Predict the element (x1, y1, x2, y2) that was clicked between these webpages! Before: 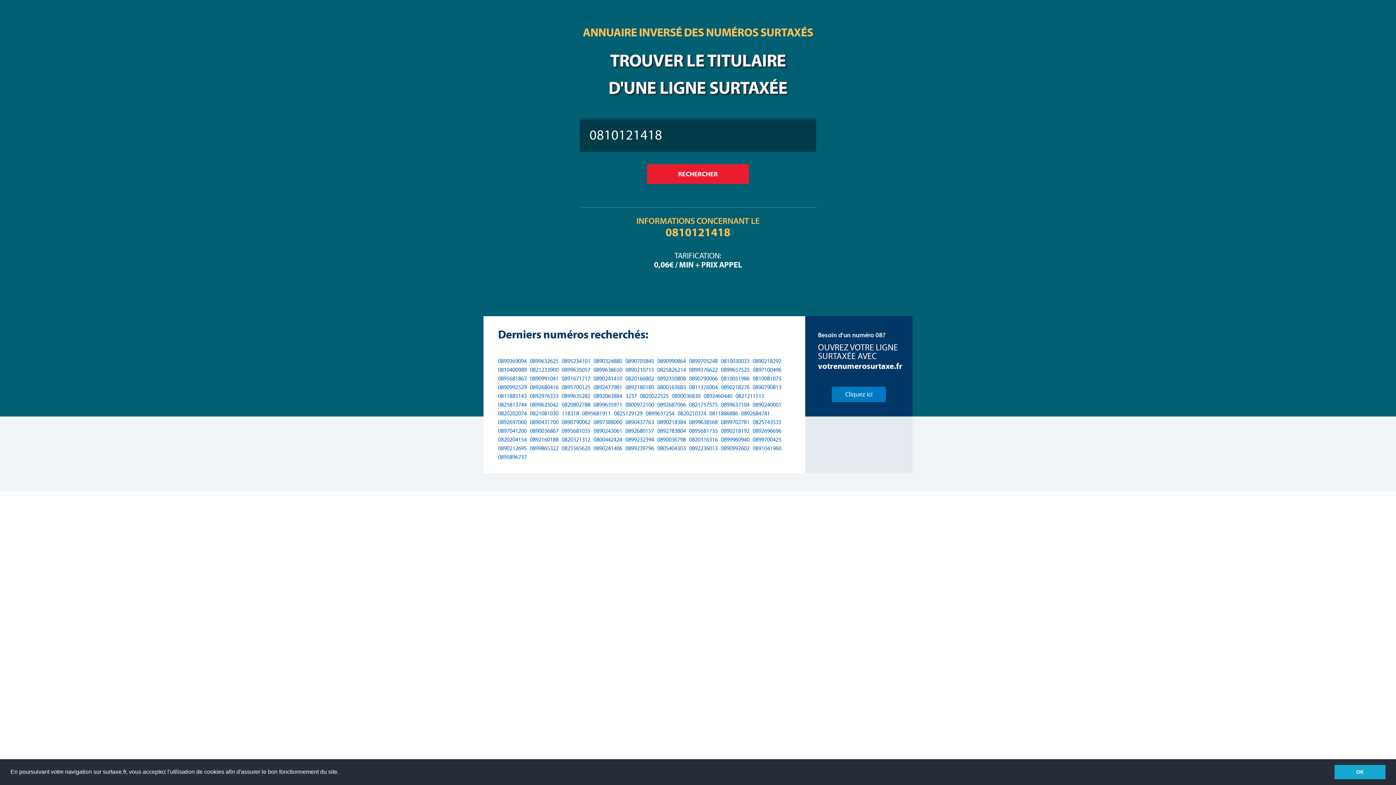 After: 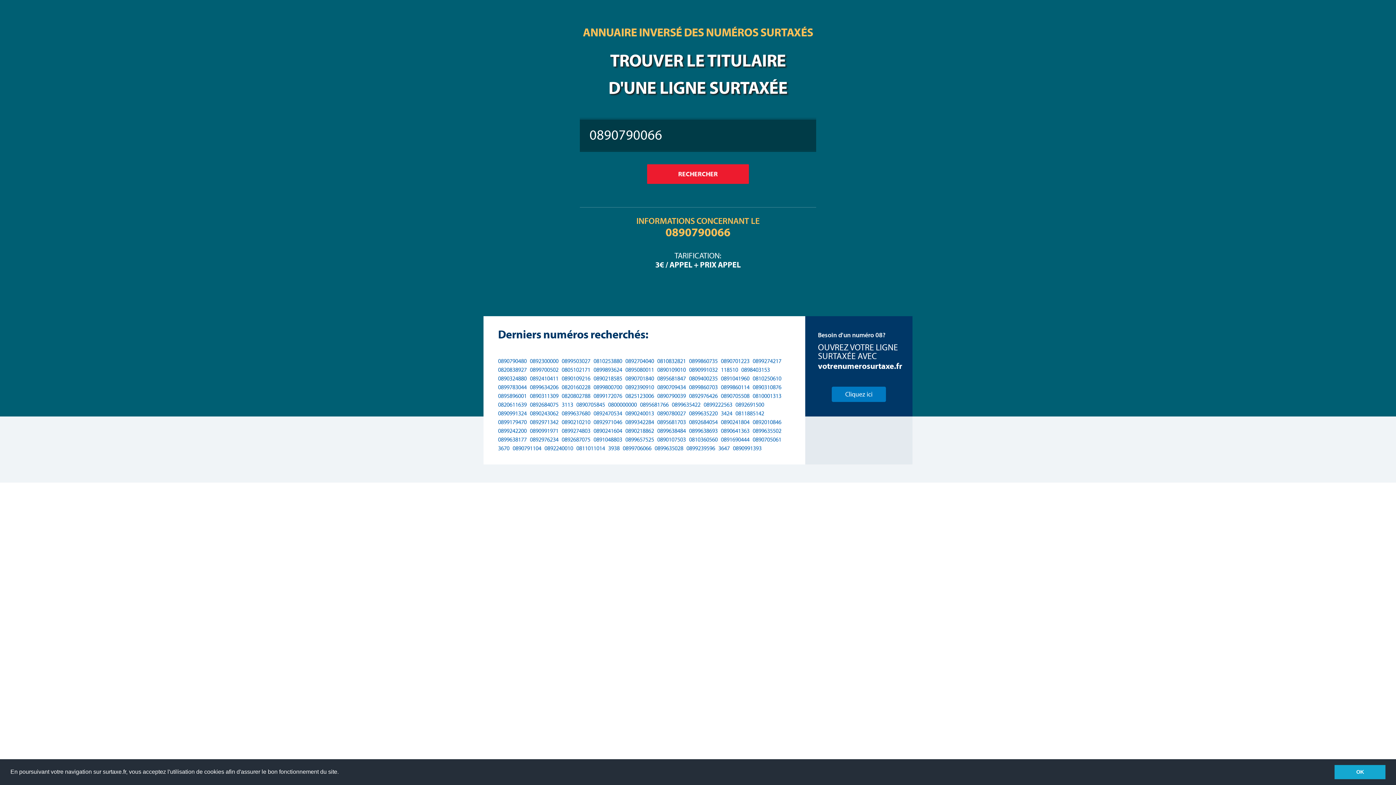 Action: bbox: (689, 375, 717, 382) label: 0890790066